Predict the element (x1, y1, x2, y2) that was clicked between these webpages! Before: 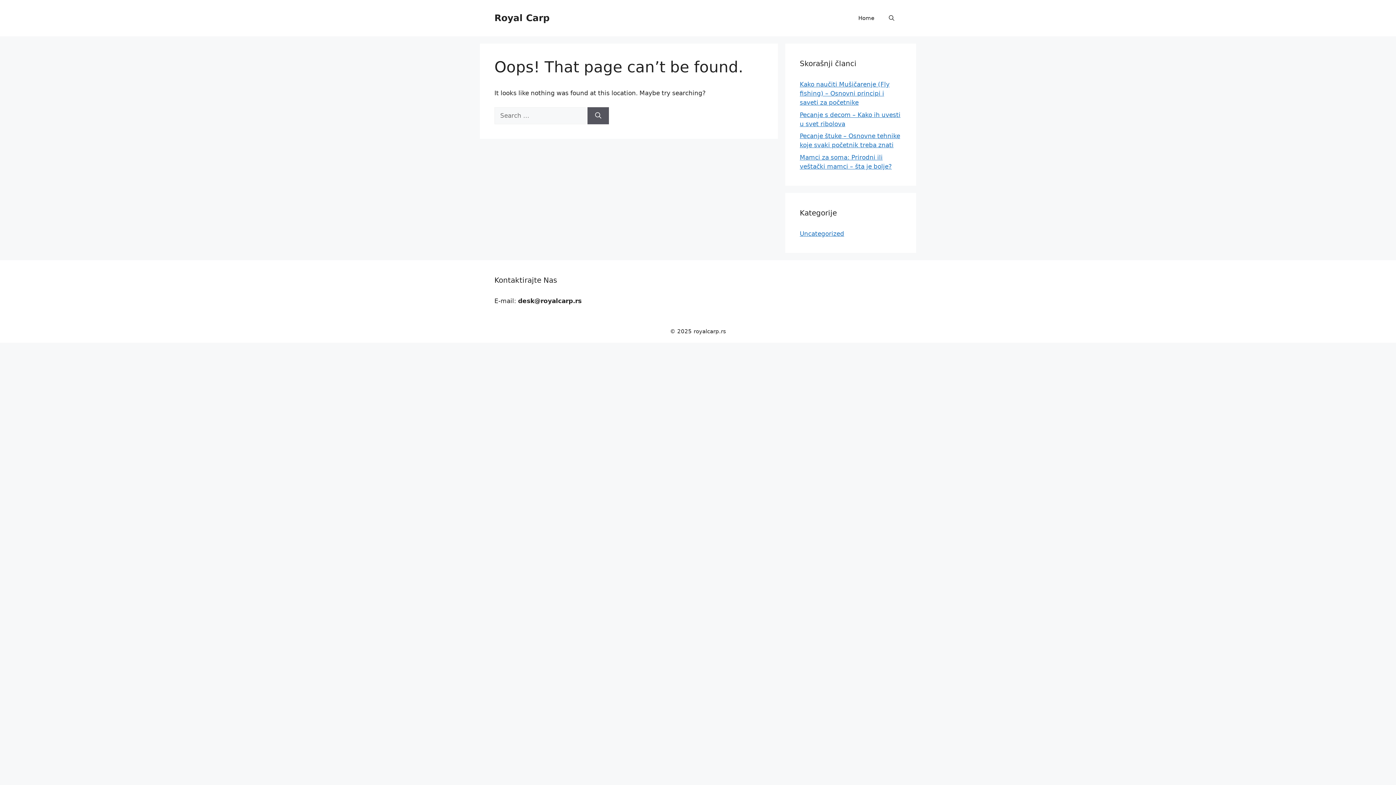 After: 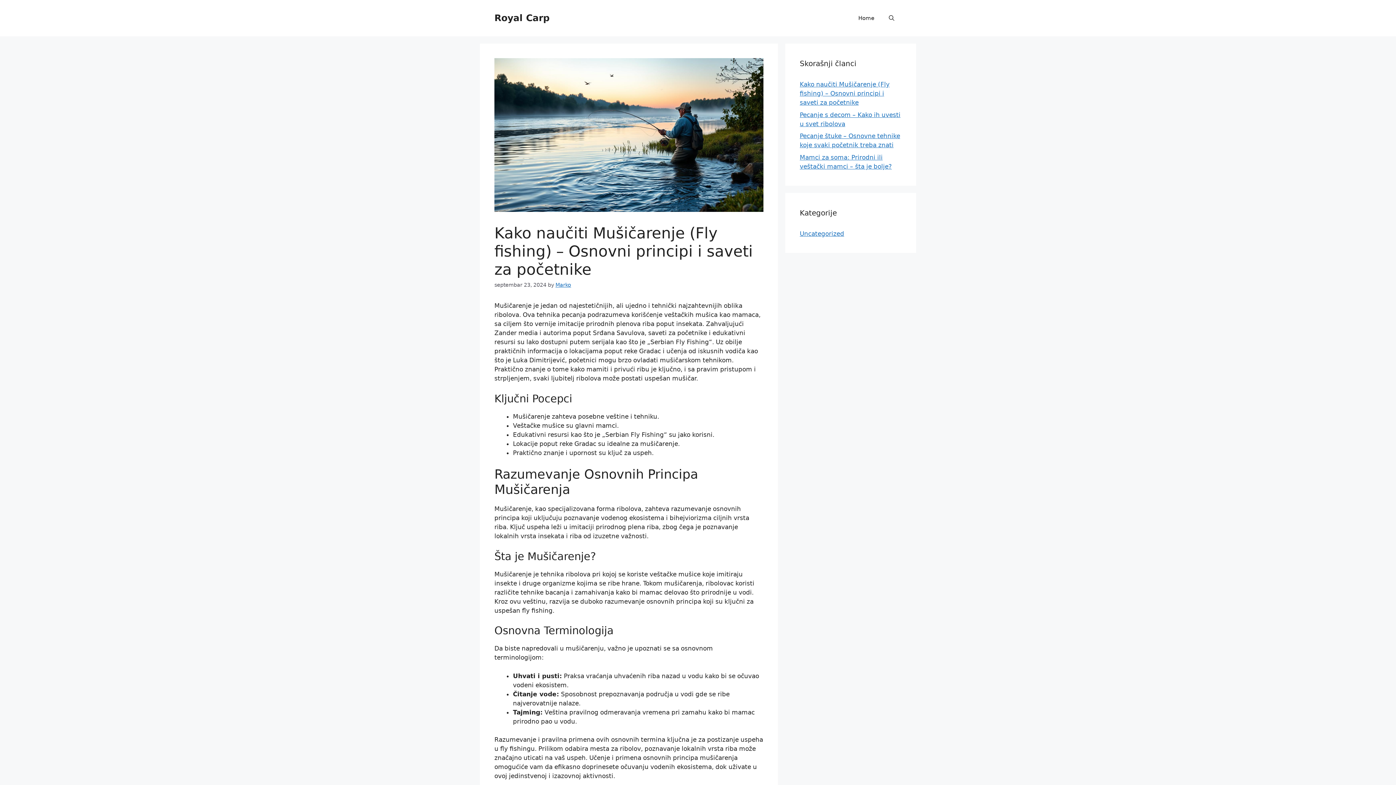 Action: label: Kako naučiti Mušičarenje (Fly fishing) – Osnovni principi i saveti za početnike bbox: (800, 80, 889, 106)